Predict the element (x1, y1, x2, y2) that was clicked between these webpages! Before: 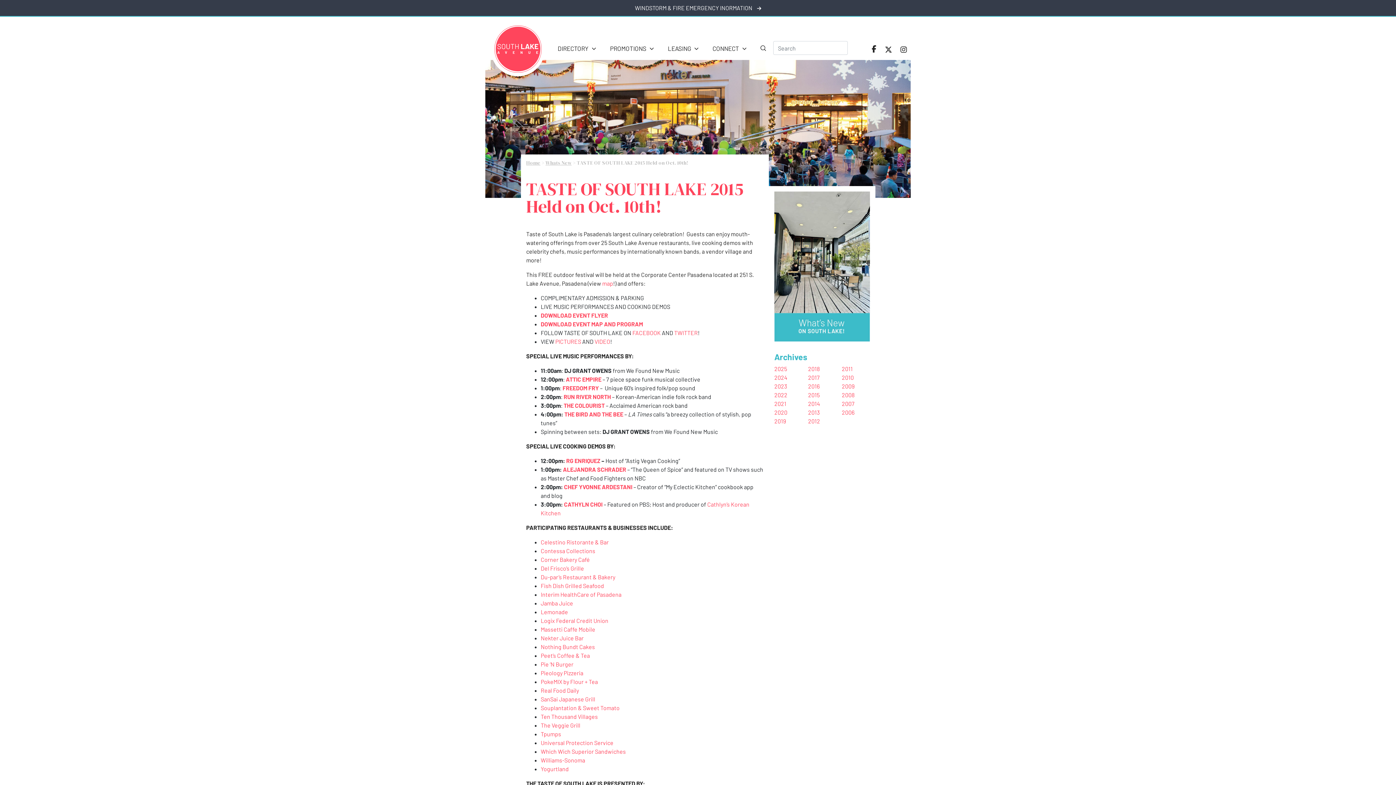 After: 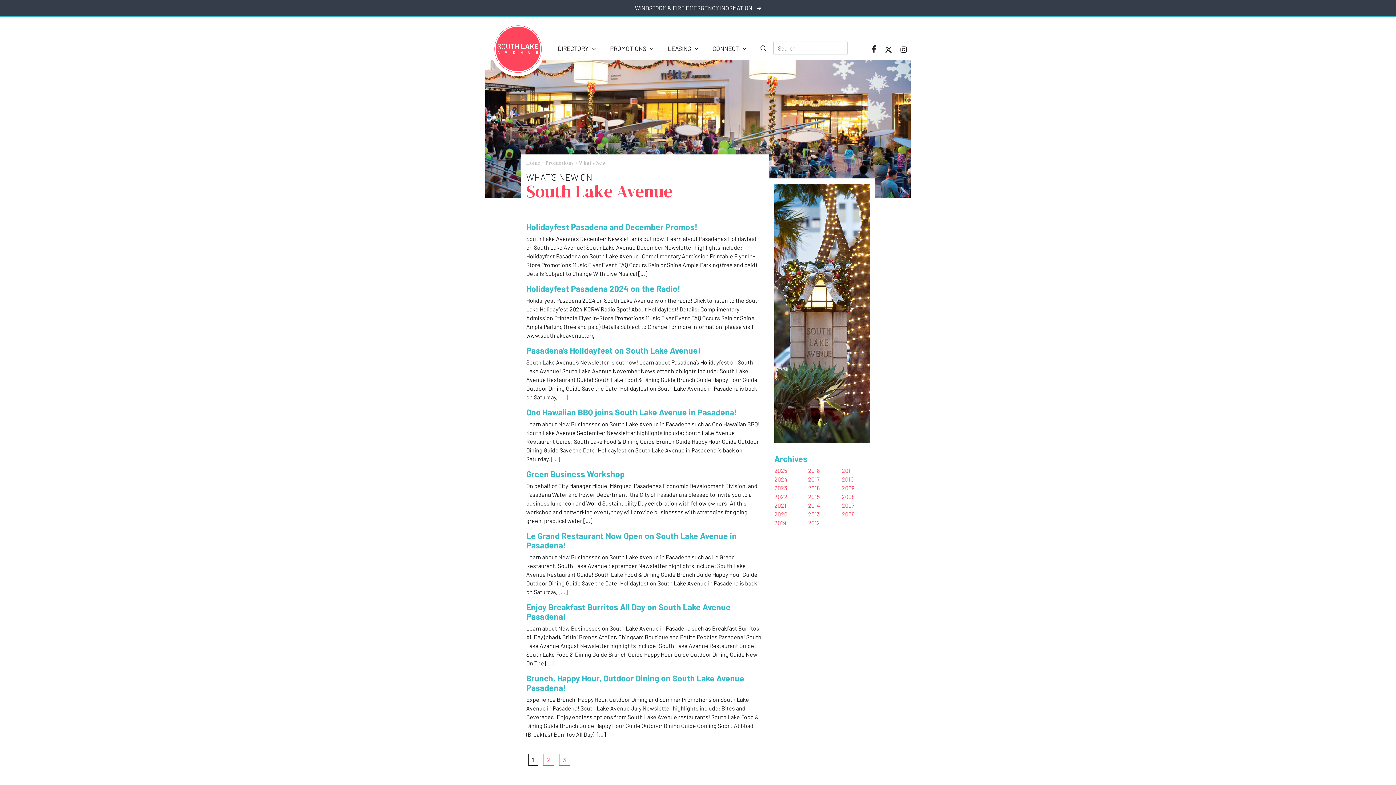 Action: bbox: (774, 374, 787, 381) label: 2024